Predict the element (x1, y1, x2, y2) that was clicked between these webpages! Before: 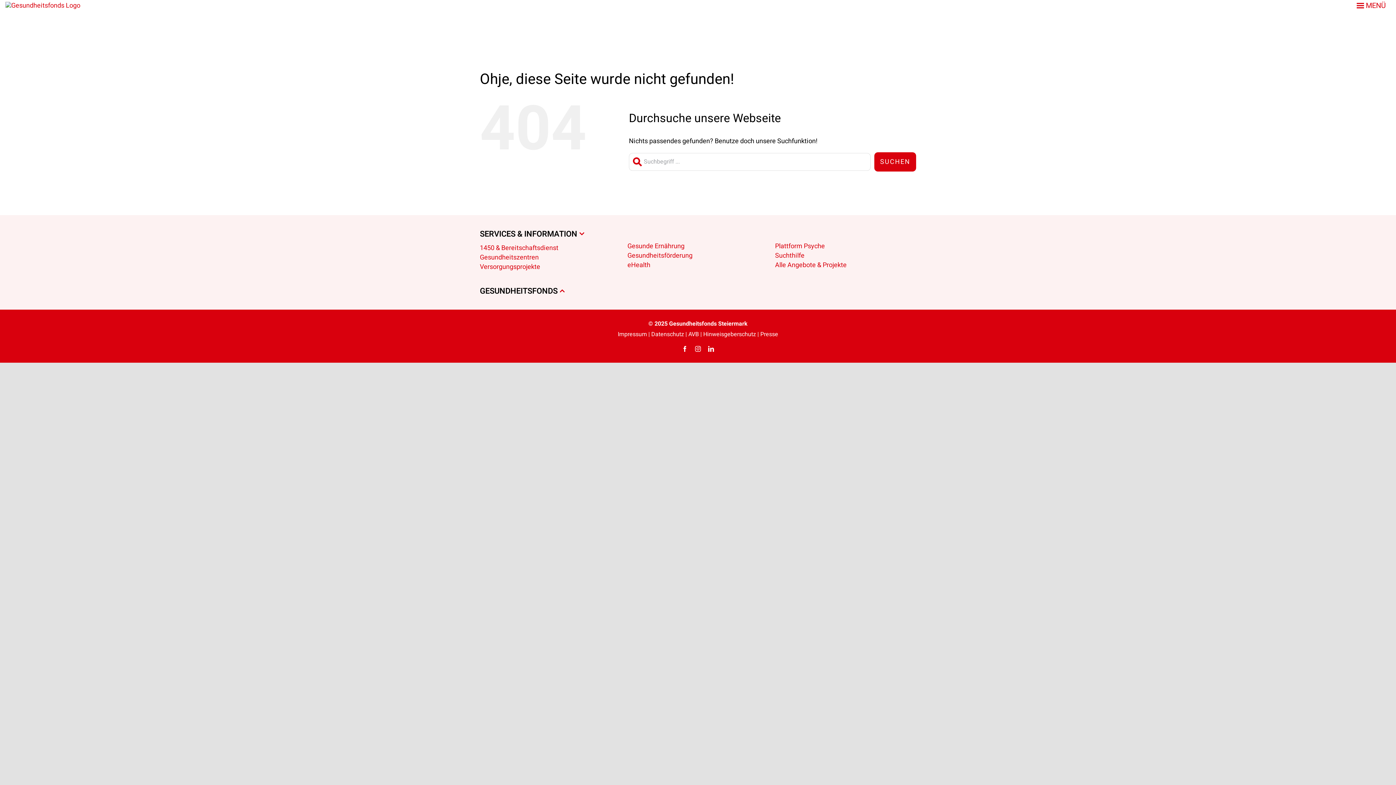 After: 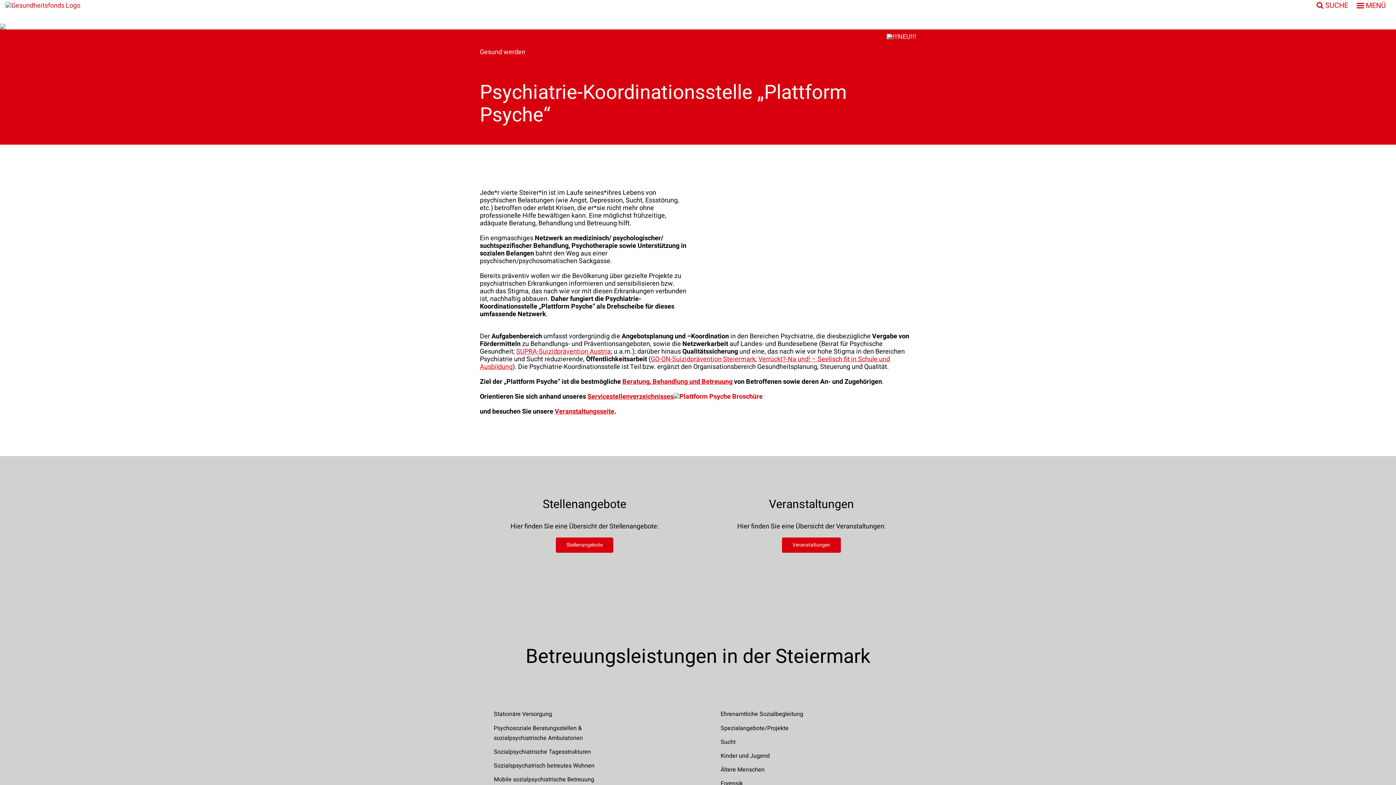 Action: label: Plattform Psyche bbox: (775, 241, 825, 251)